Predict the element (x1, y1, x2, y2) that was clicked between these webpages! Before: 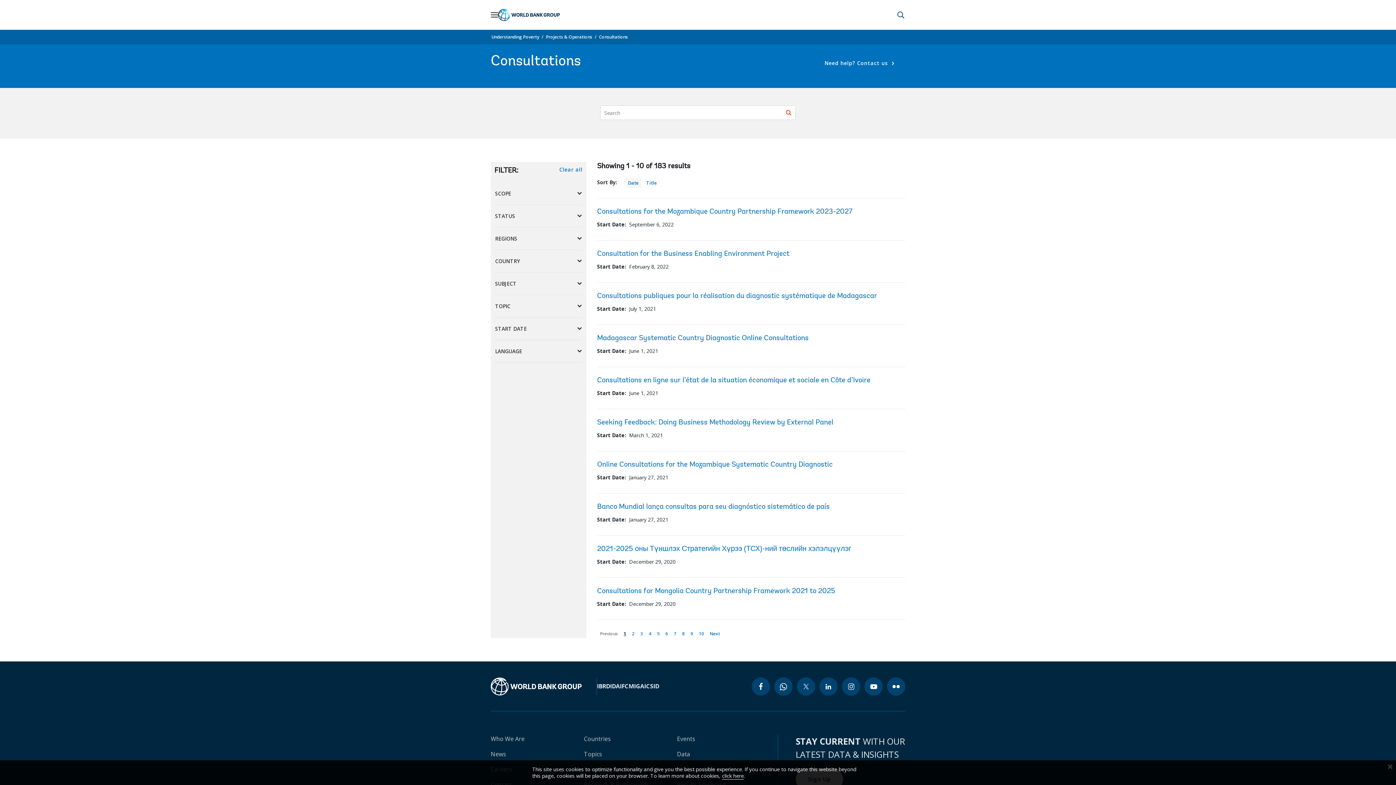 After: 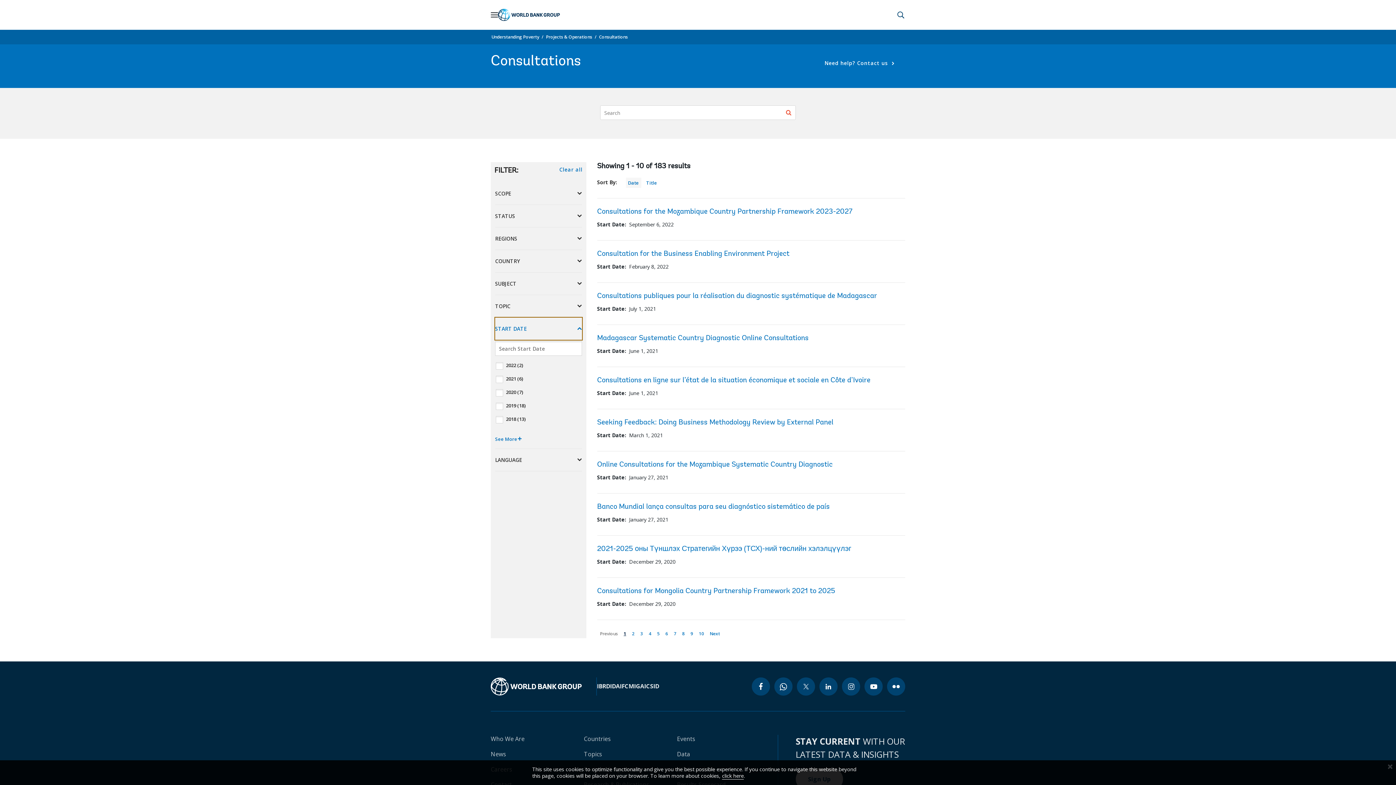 Action: bbox: (495, 317, 582, 340) label: START DATE